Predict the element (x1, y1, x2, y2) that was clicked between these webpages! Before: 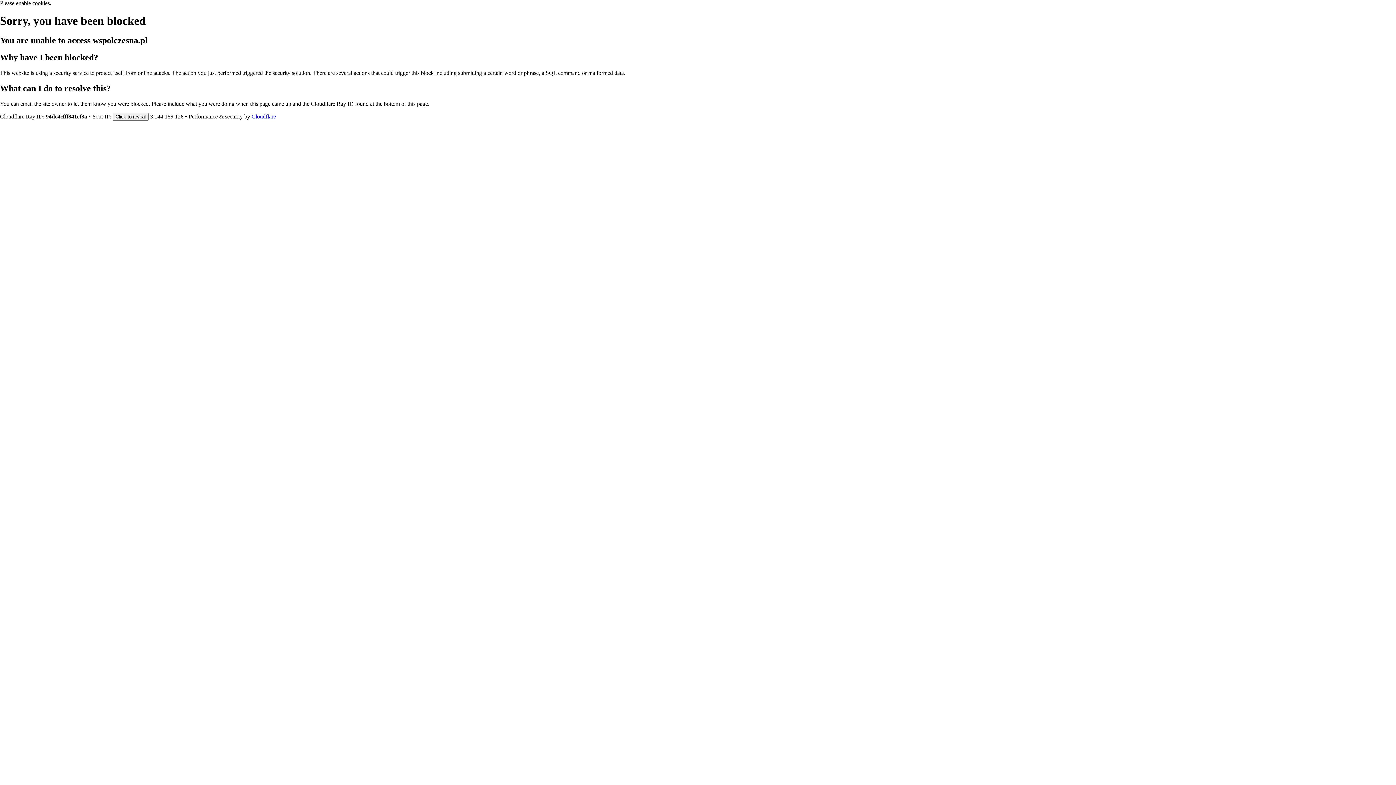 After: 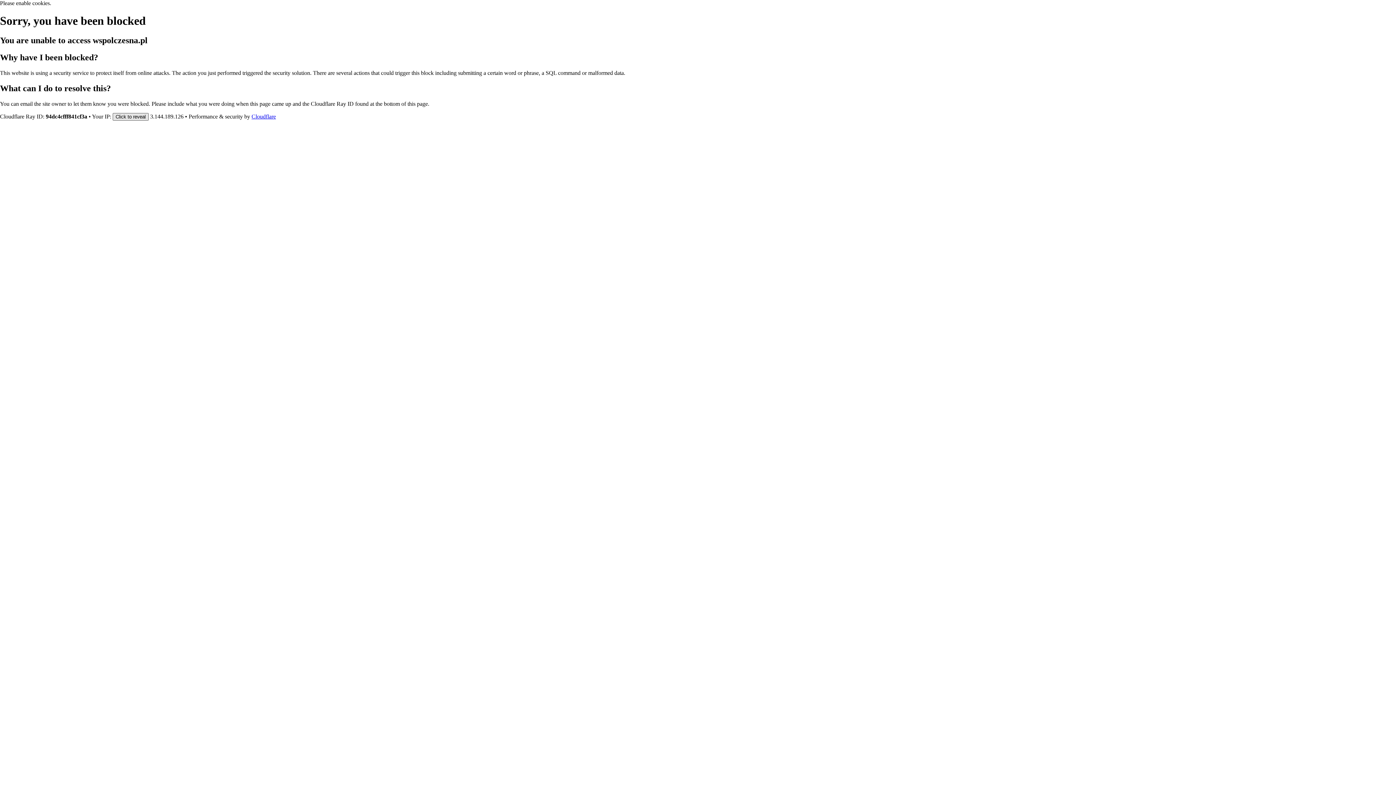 Action: bbox: (112, 112, 148, 120) label: Click to reveal